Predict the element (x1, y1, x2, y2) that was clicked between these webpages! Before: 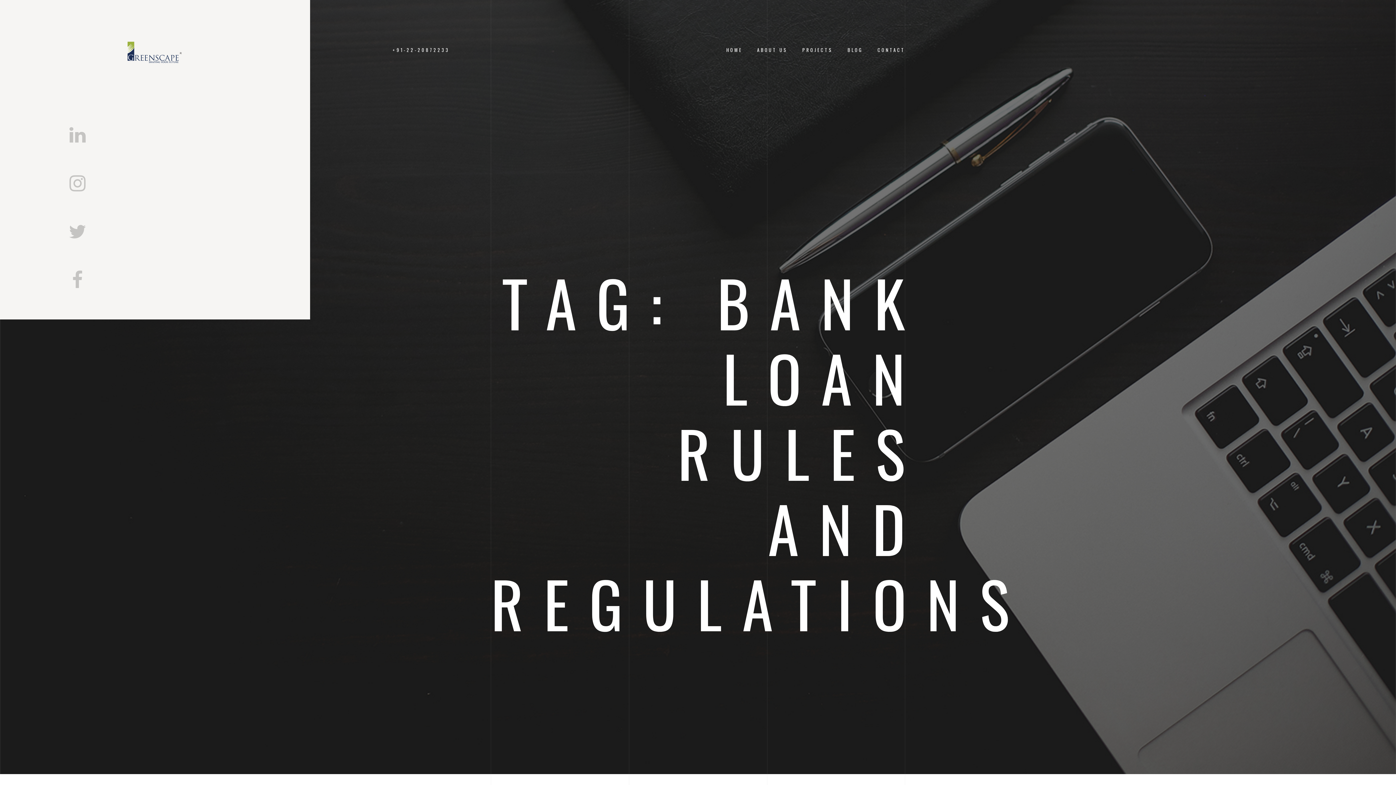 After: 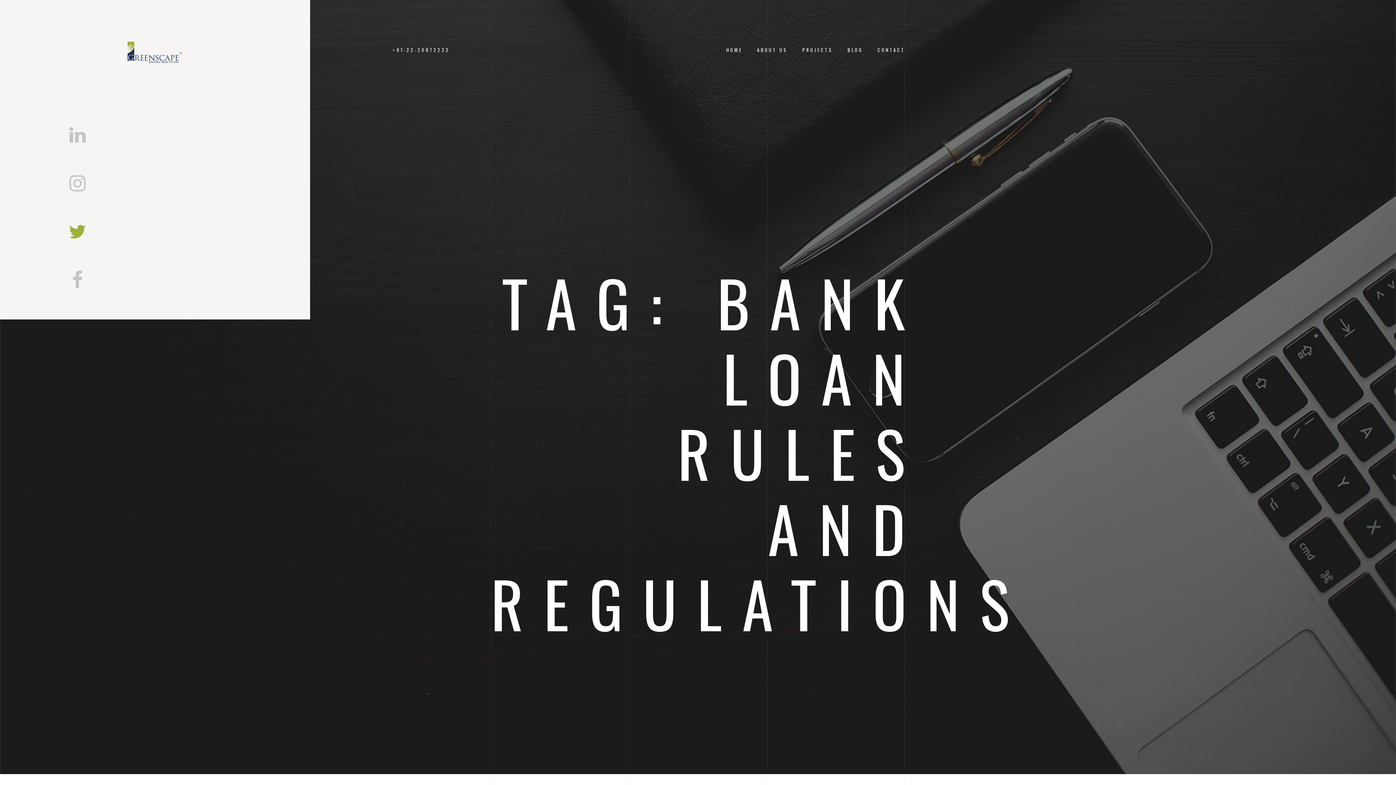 Action: bbox: (68, 222, 86, 241)